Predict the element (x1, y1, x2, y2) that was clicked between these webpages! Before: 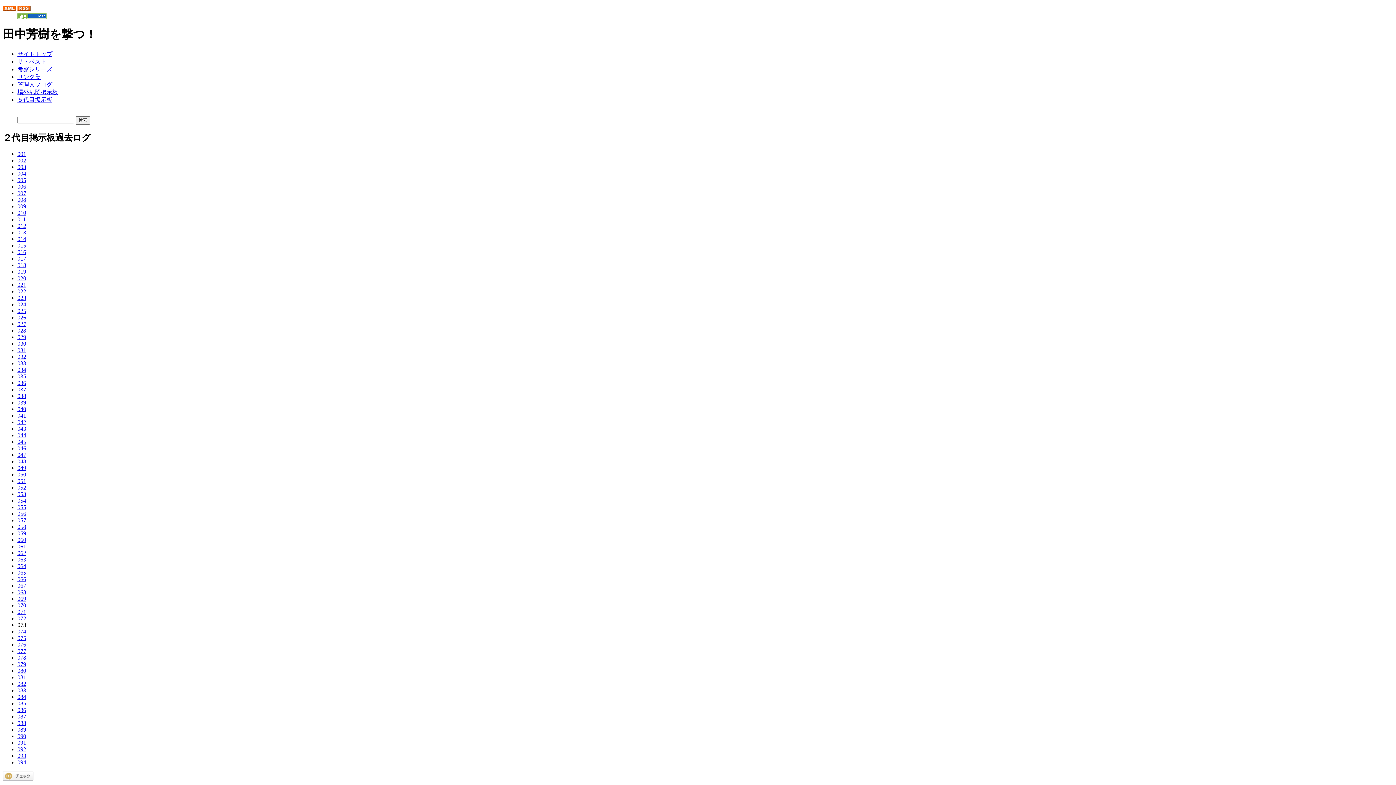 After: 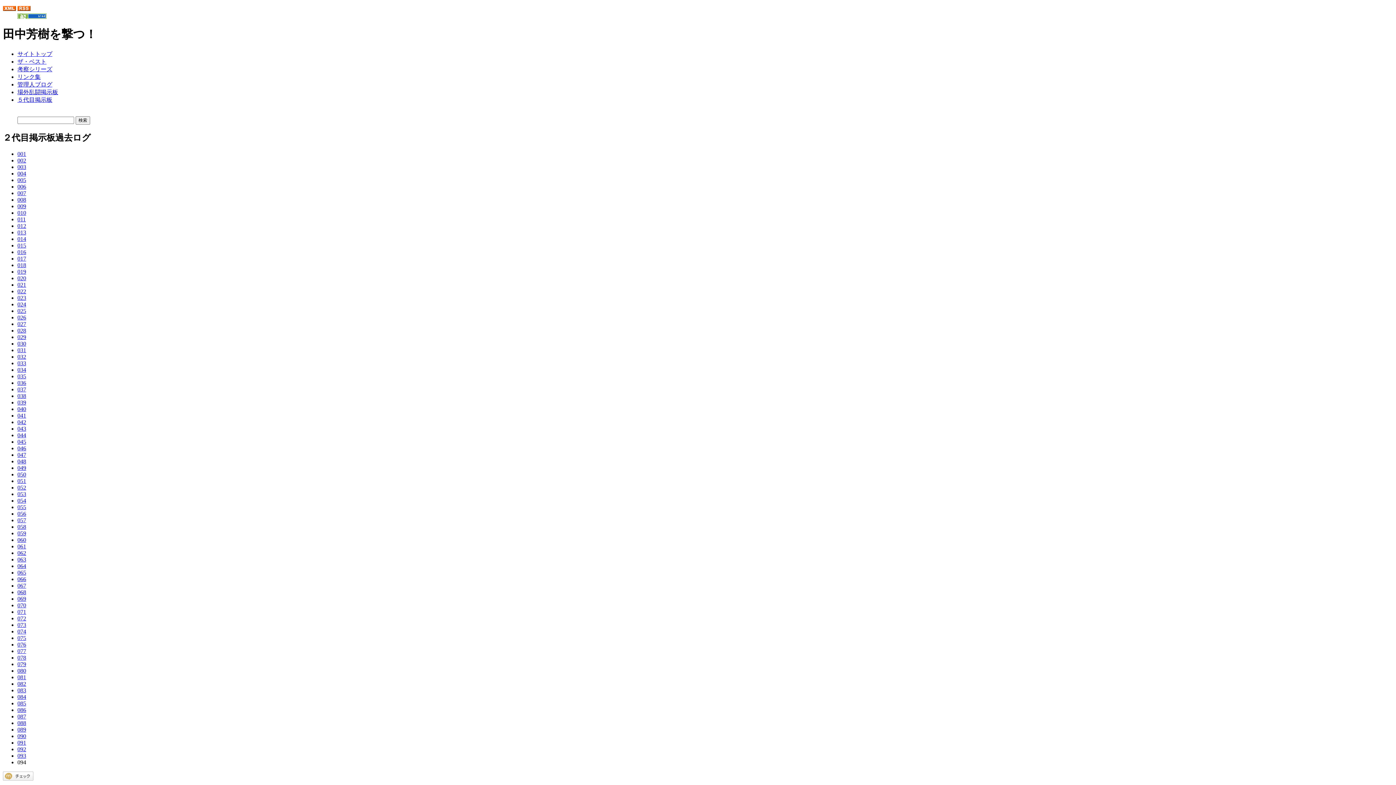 Action: label: 094 bbox: (17, 759, 26, 765)